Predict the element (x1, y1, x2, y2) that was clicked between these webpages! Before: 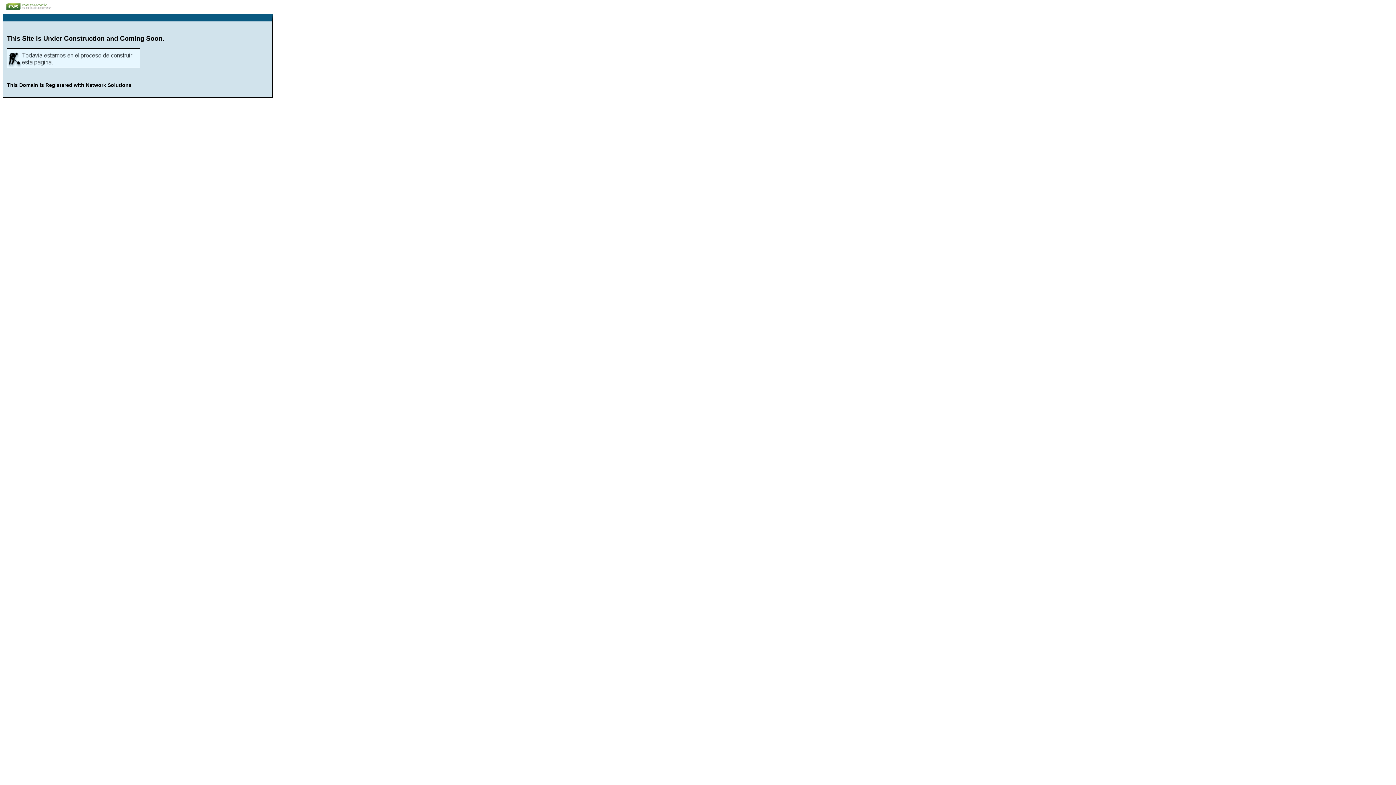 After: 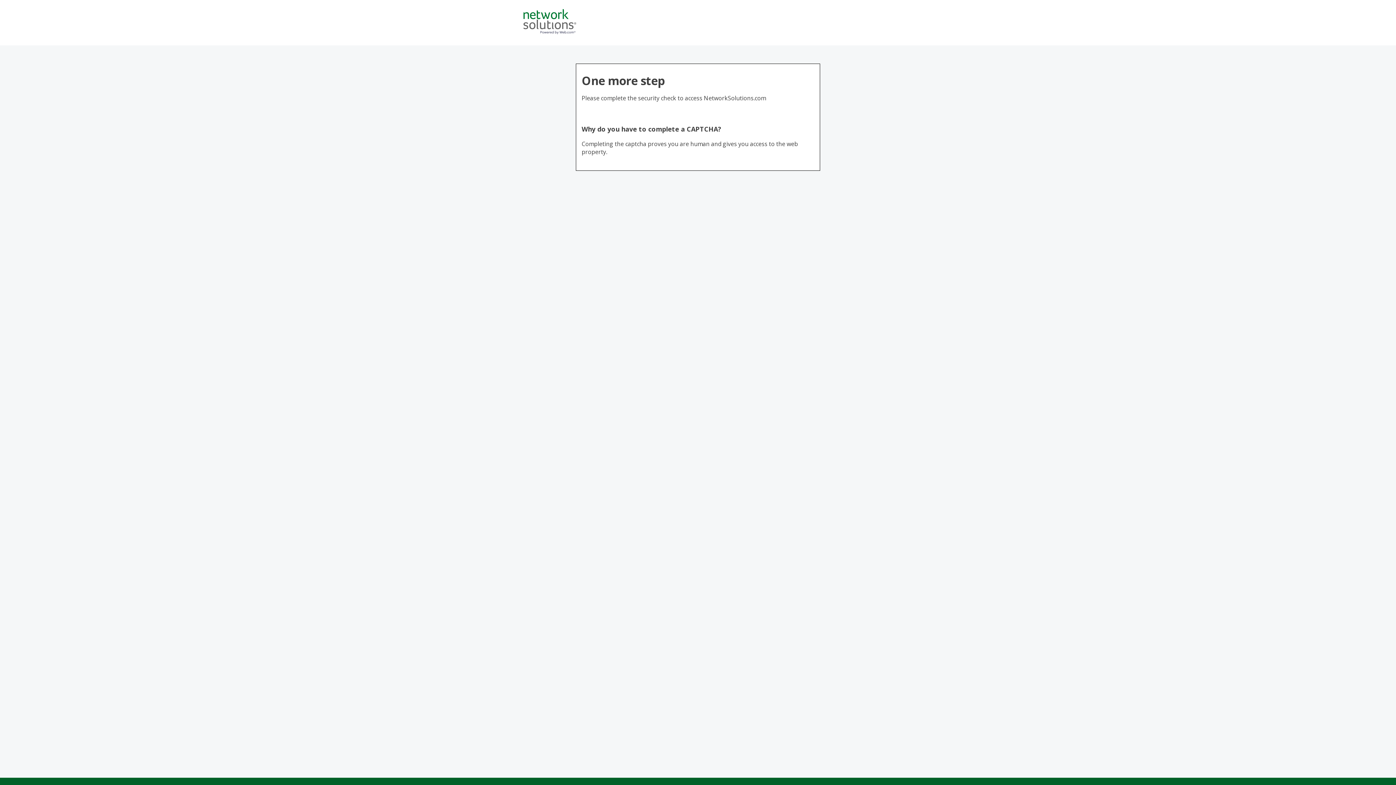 Action: bbox: (2, 5, 77, 11)